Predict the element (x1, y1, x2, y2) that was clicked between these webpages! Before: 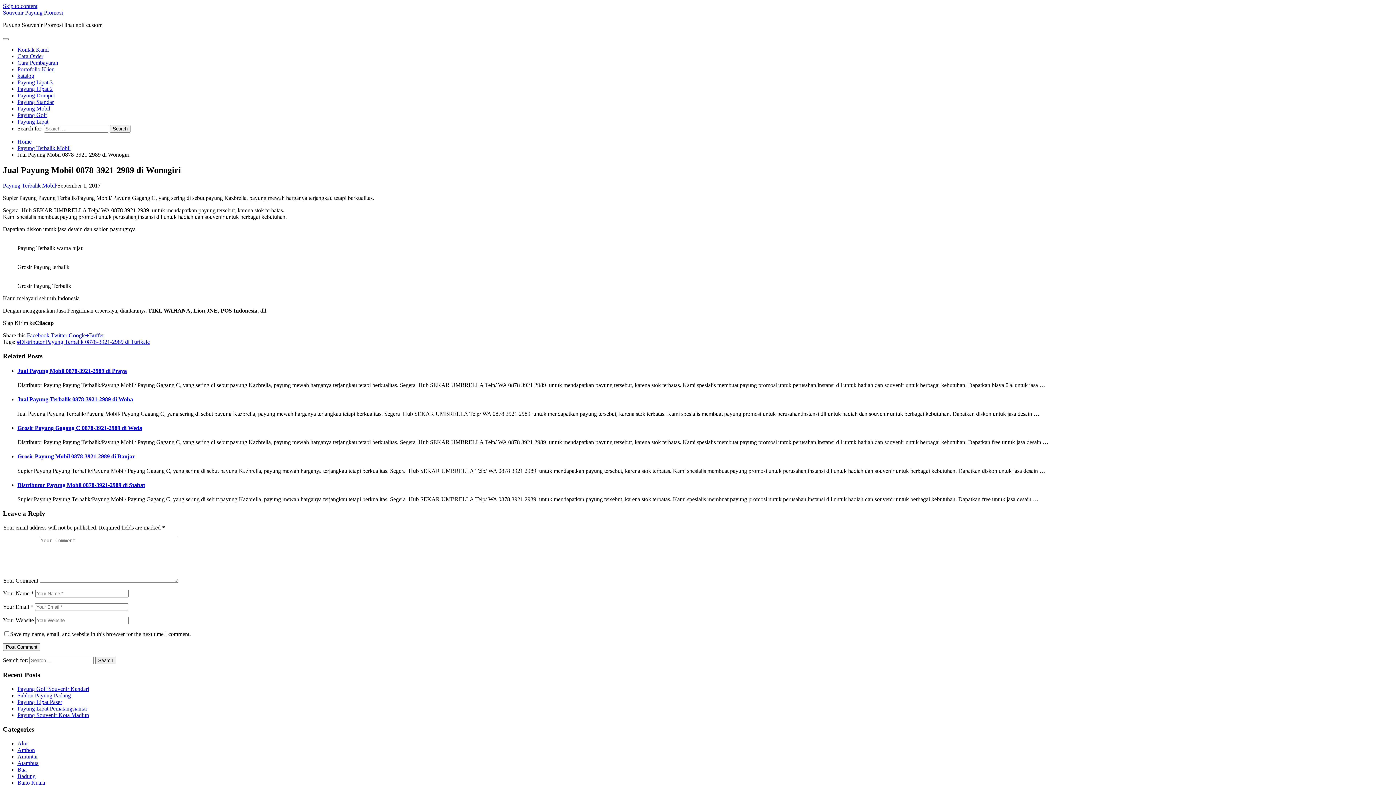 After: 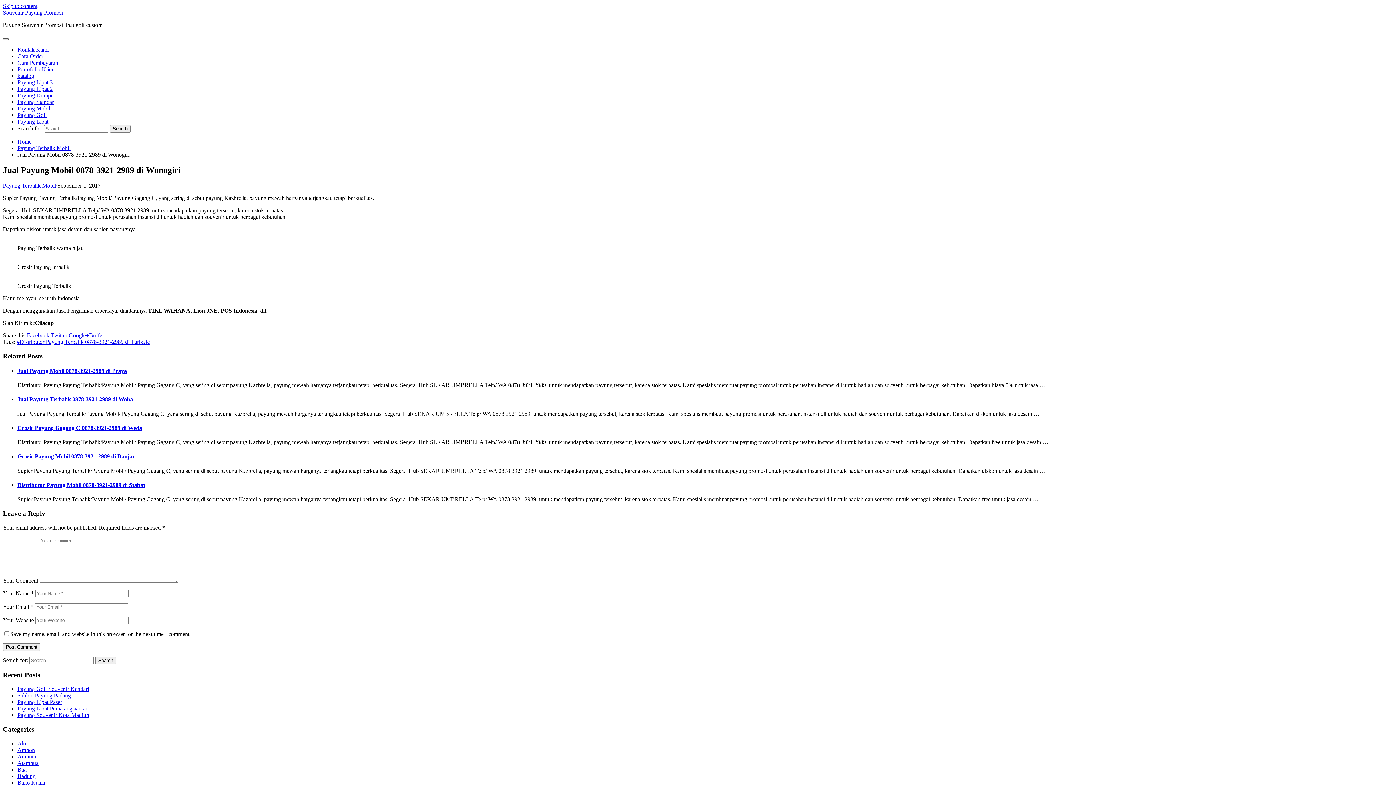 Action: bbox: (2, 38, 8, 40)